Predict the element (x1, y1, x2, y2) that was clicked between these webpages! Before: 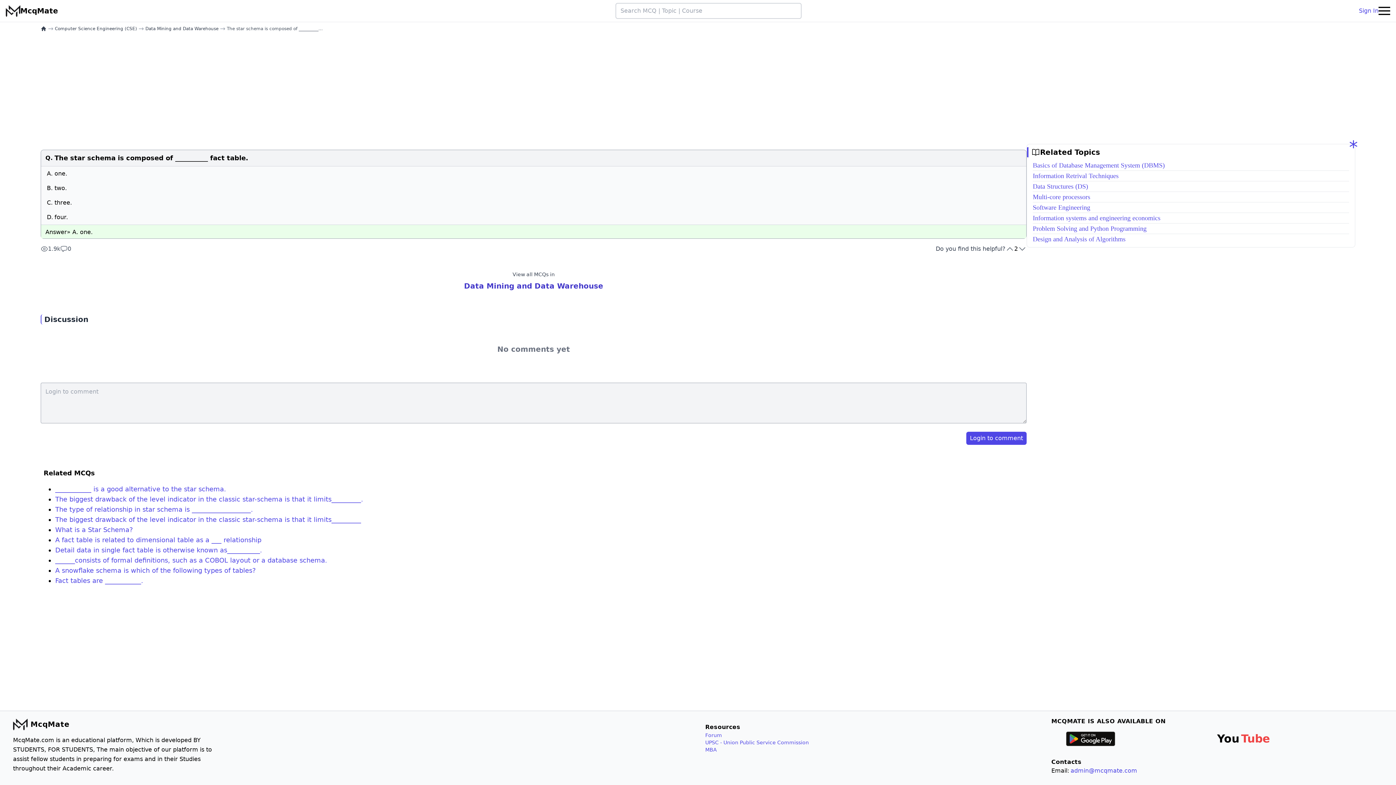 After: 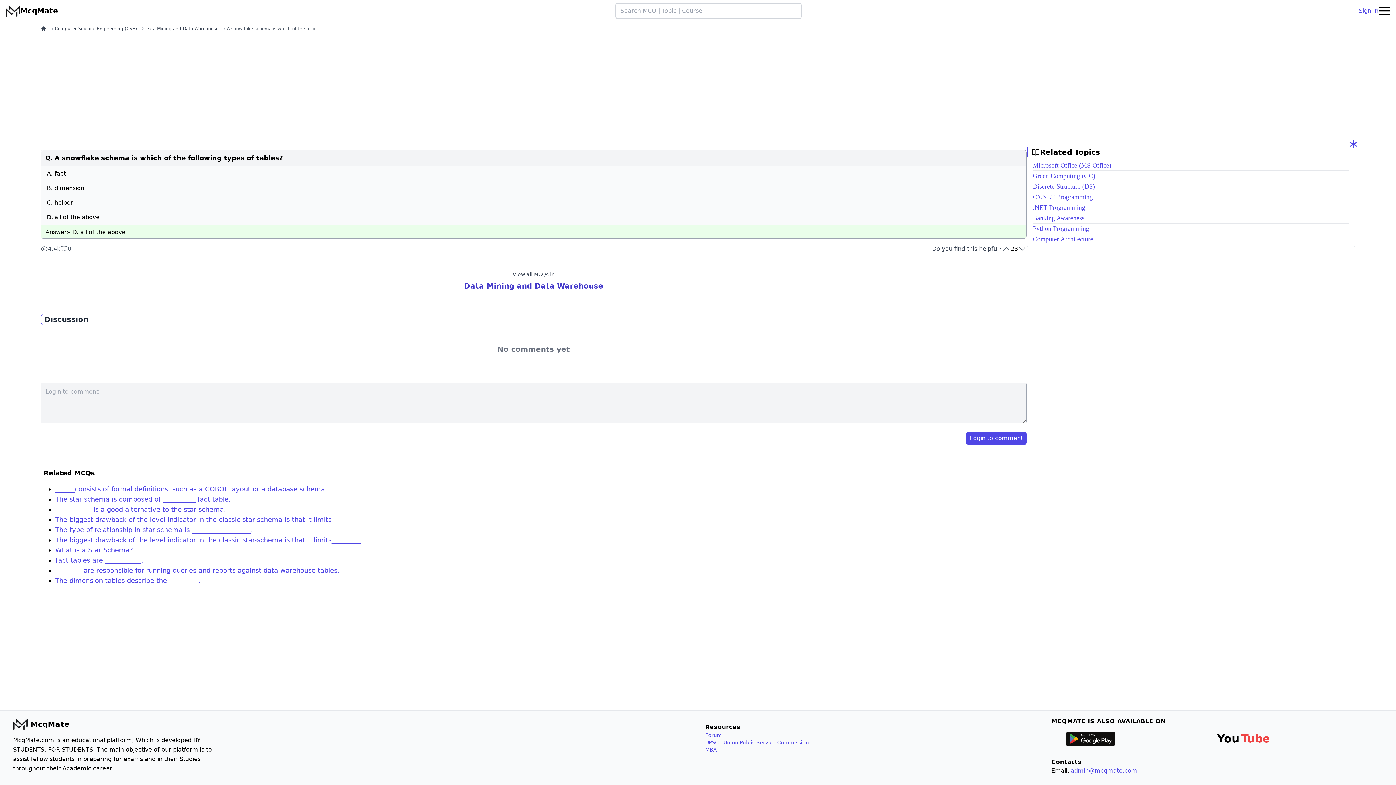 Action: label: A snowflake schema is which of the following types of tables? bbox: (55, 566, 256, 574)